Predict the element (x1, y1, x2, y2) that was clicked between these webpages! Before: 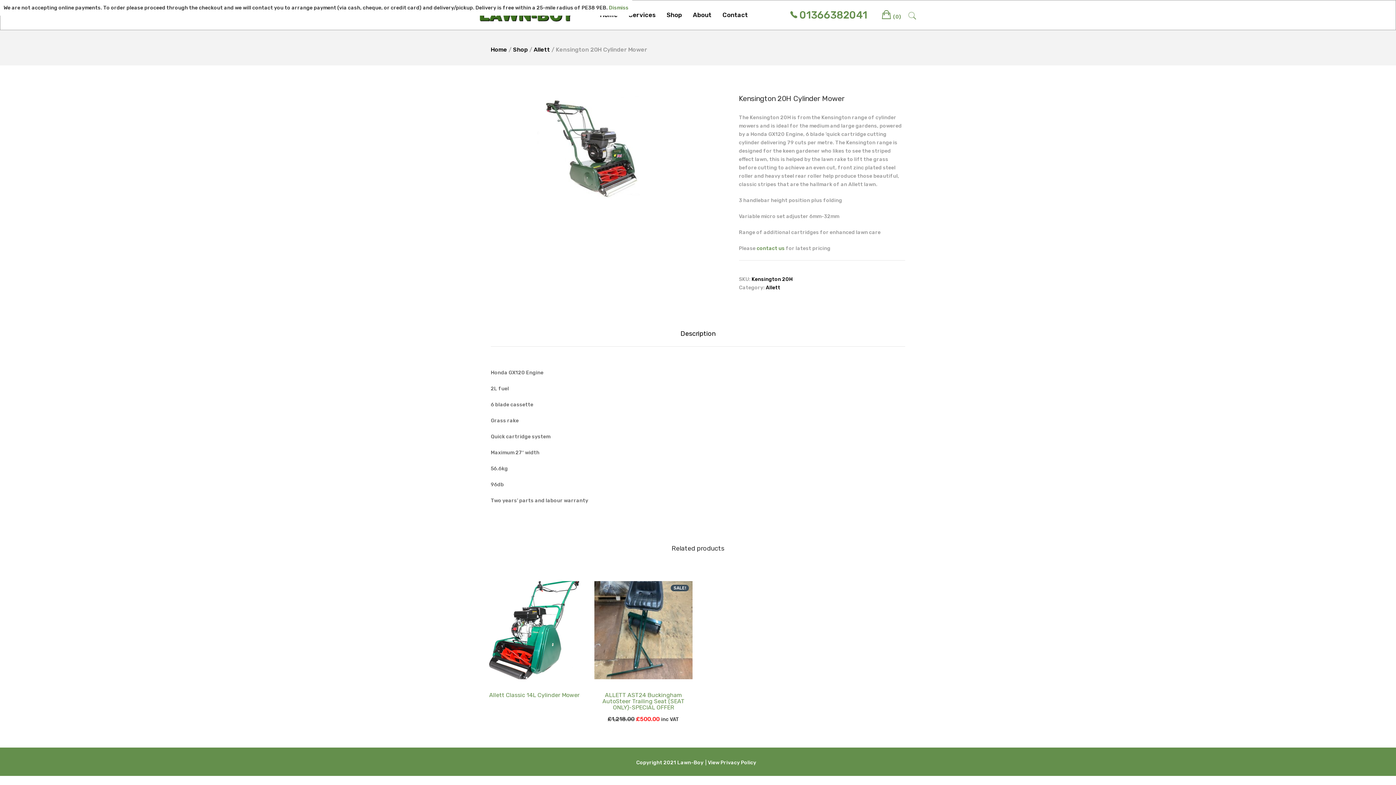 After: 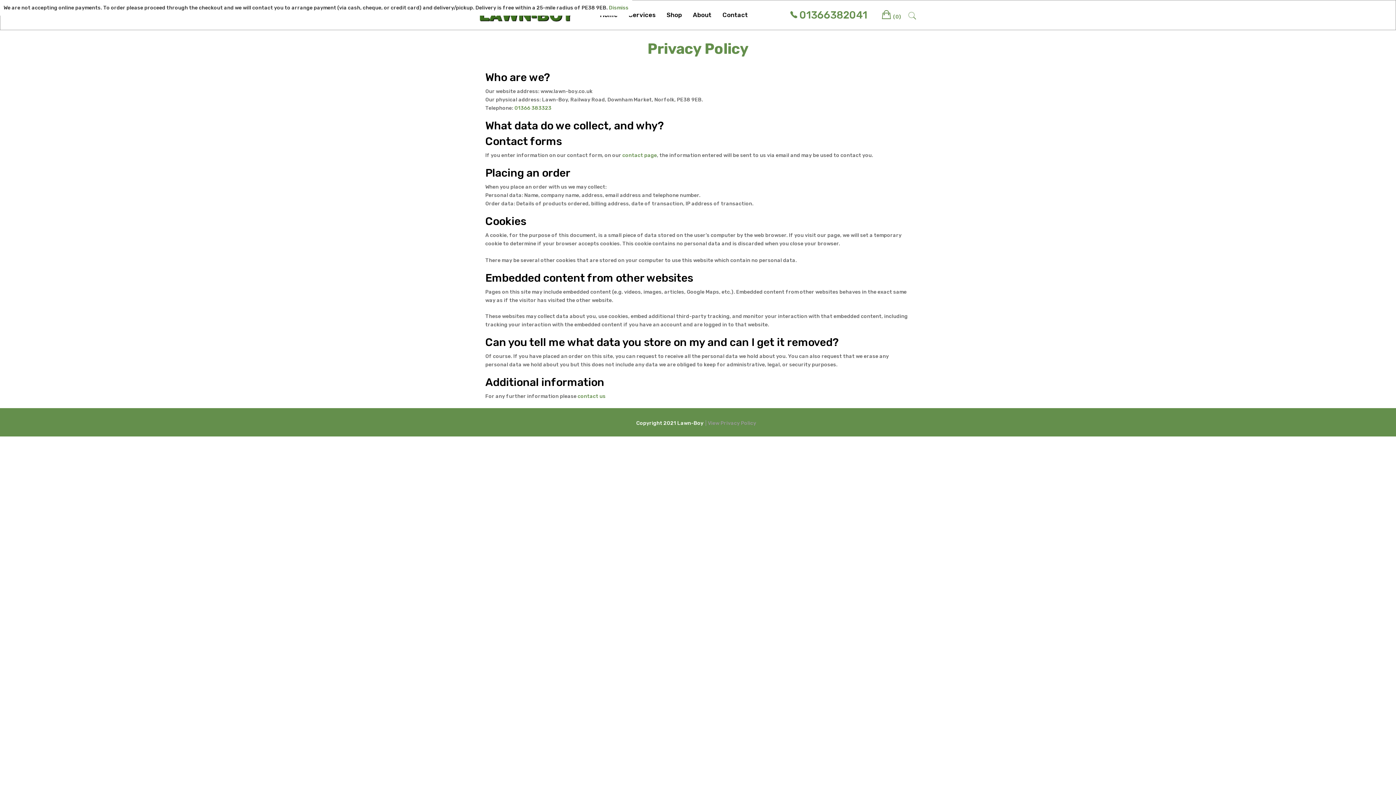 Action: label: | View Privacy Policy bbox: (705, 760, 756, 766)